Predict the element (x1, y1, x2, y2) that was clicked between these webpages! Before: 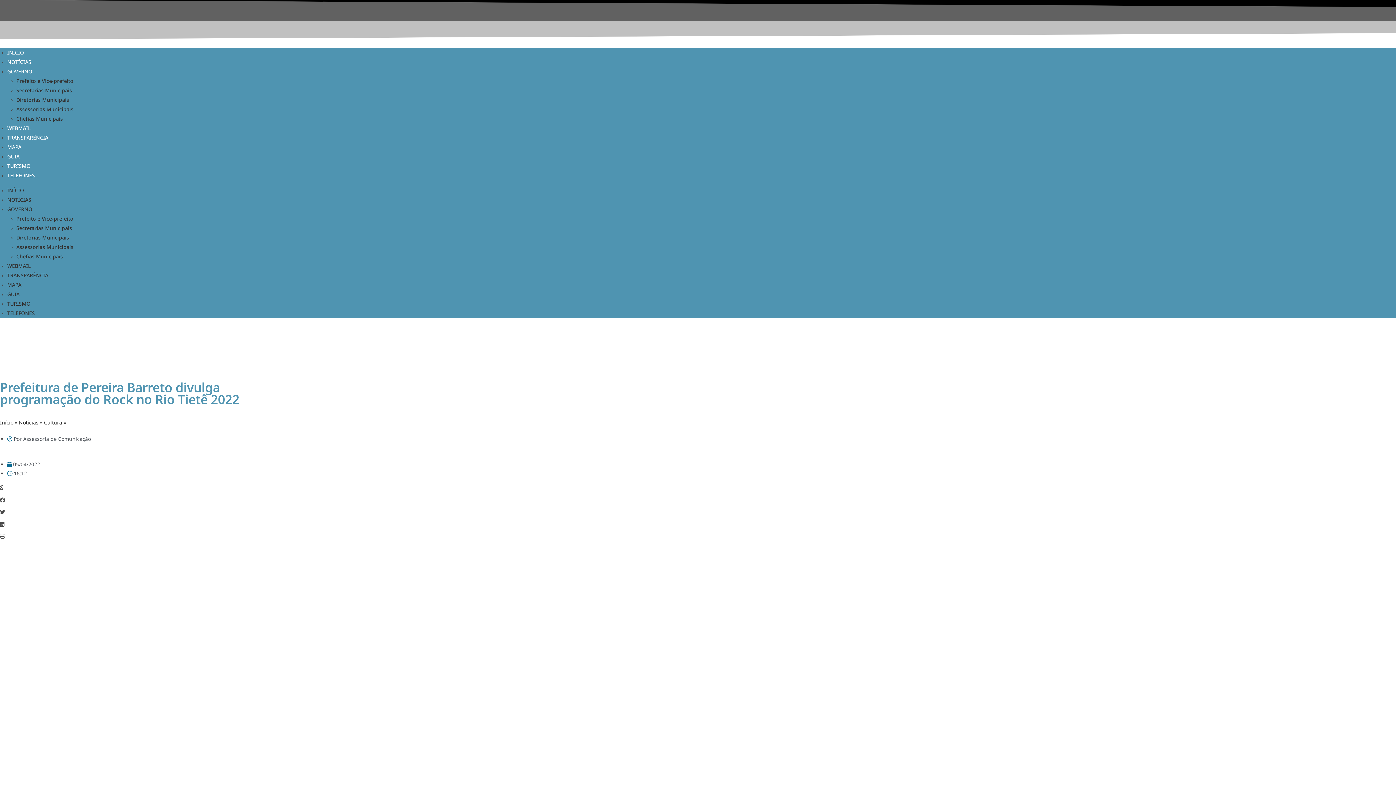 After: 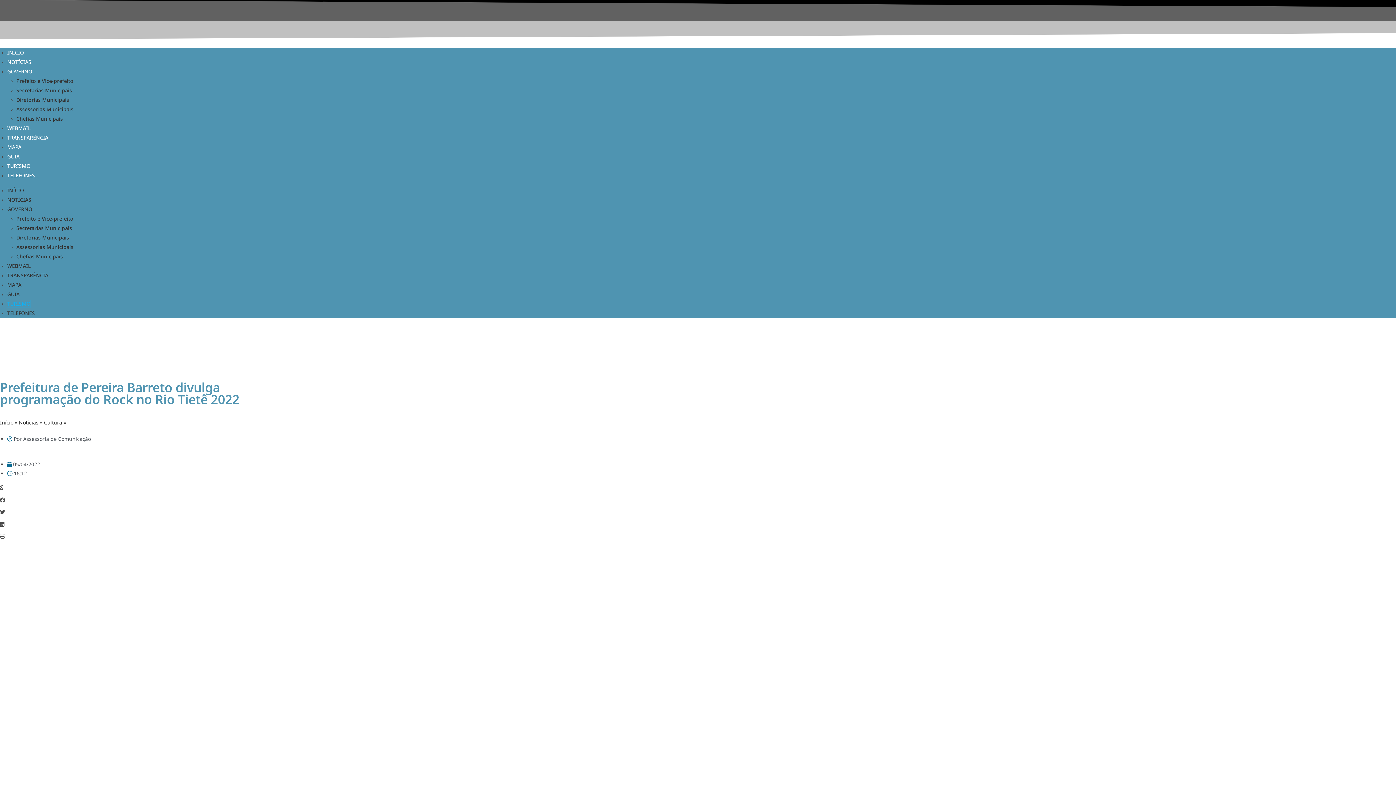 Action: bbox: (7, 300, 30, 307) label: TURISMO